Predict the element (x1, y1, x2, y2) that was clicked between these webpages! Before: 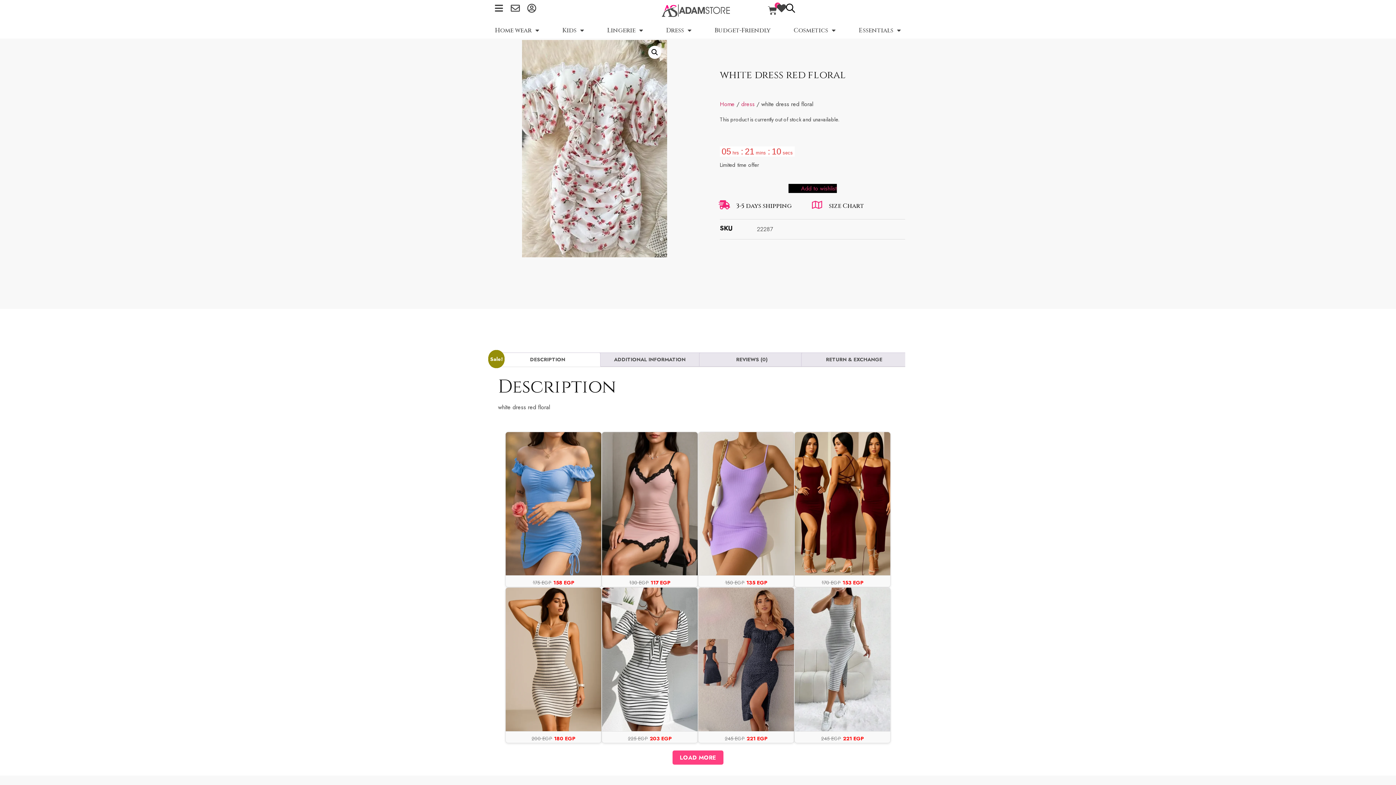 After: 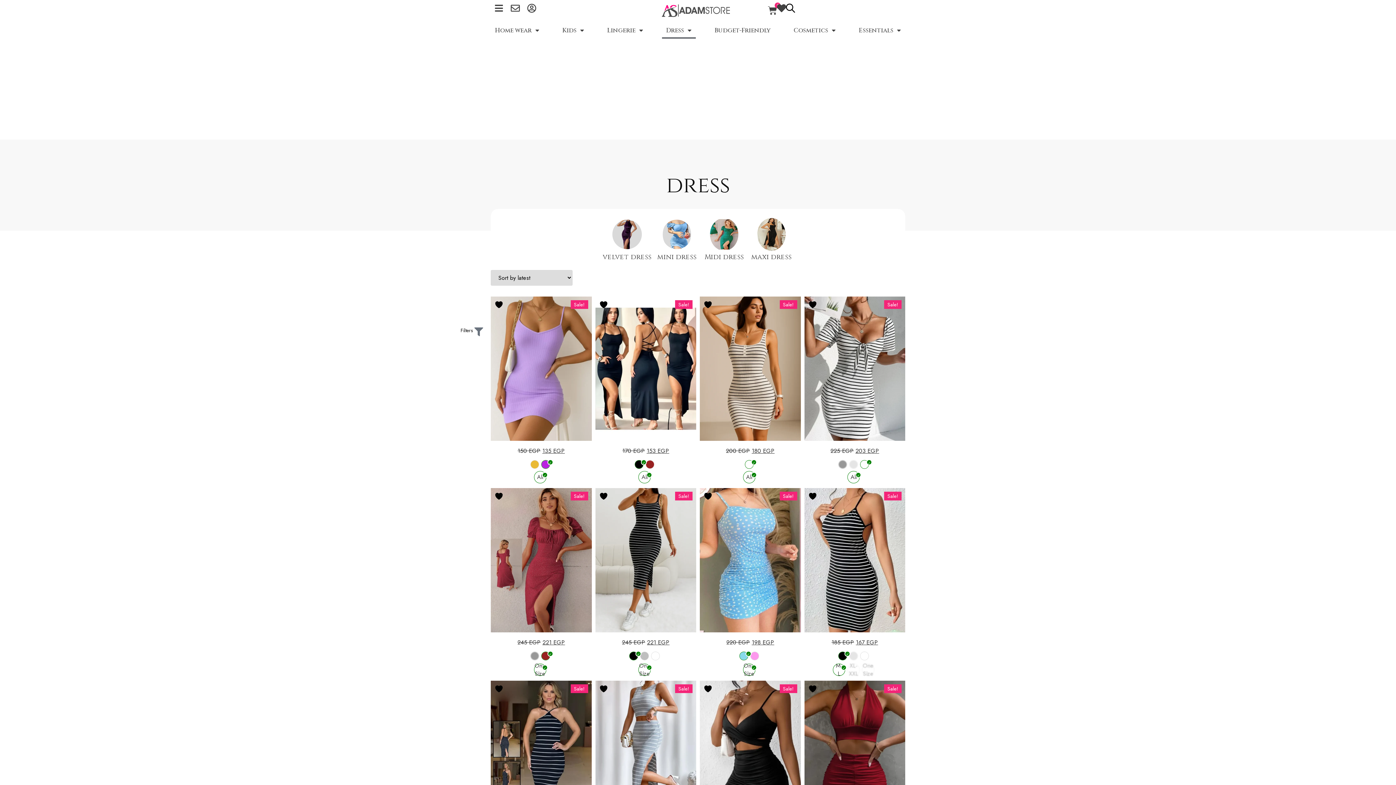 Action: label: dress bbox: (741, 99, 754, 108)